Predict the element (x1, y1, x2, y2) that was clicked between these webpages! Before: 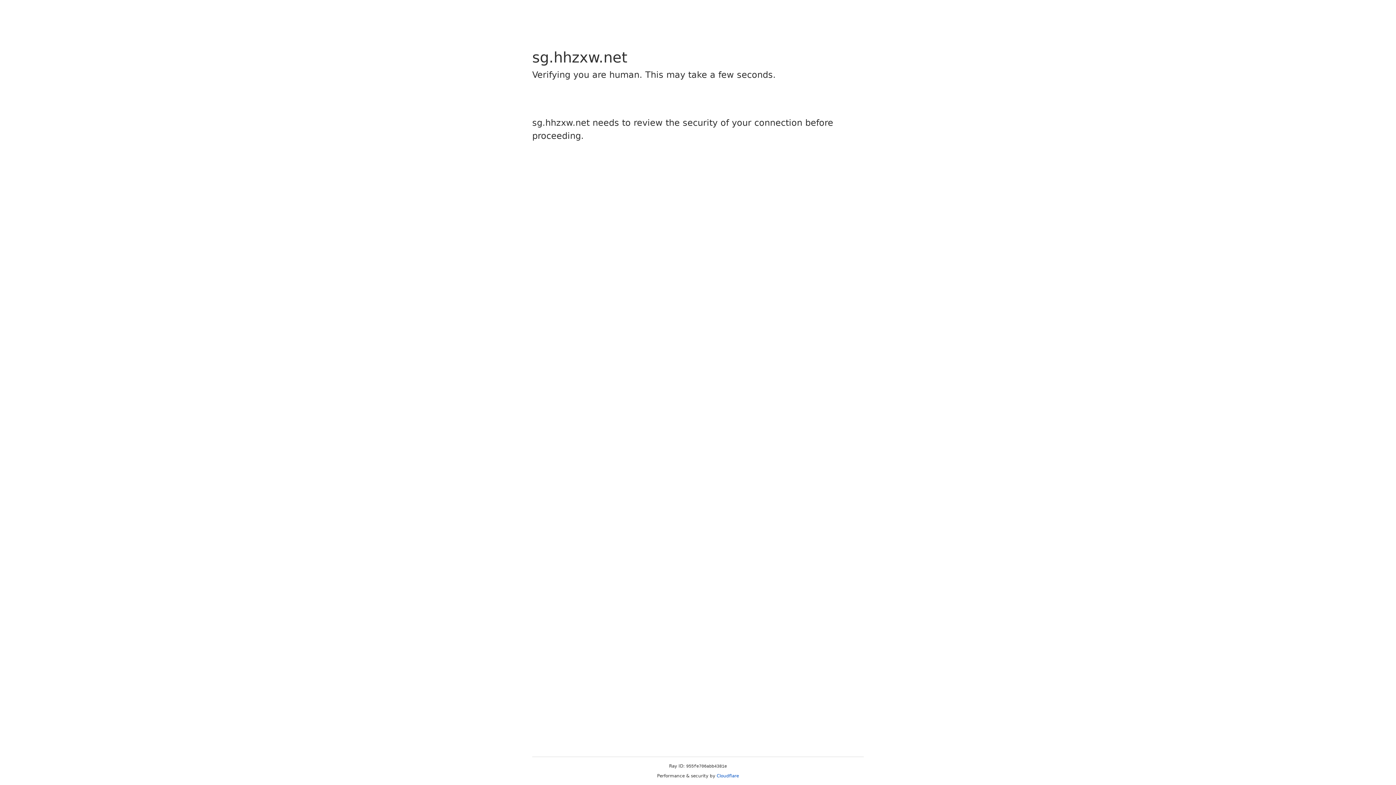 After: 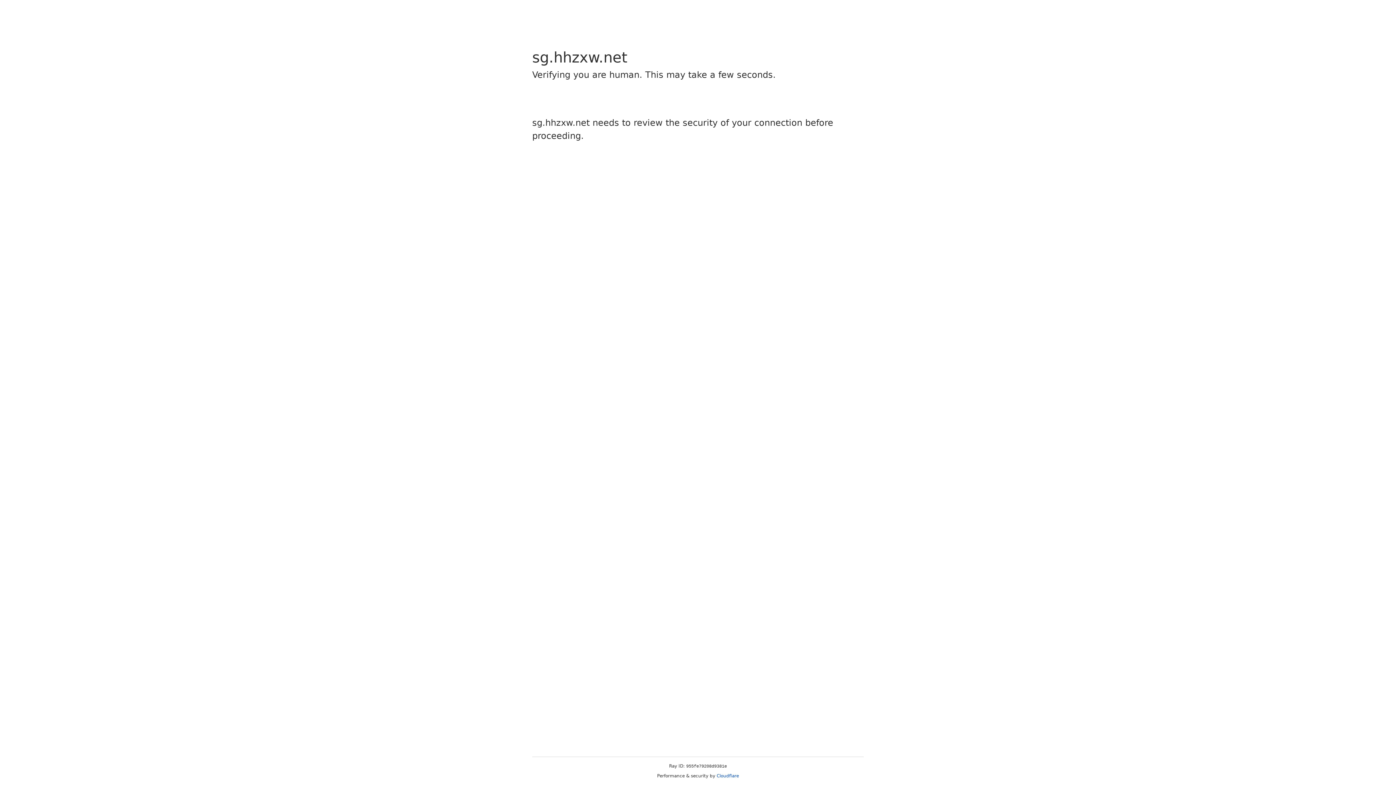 Action: bbox: (716, 773, 739, 778) label: Cloudflare